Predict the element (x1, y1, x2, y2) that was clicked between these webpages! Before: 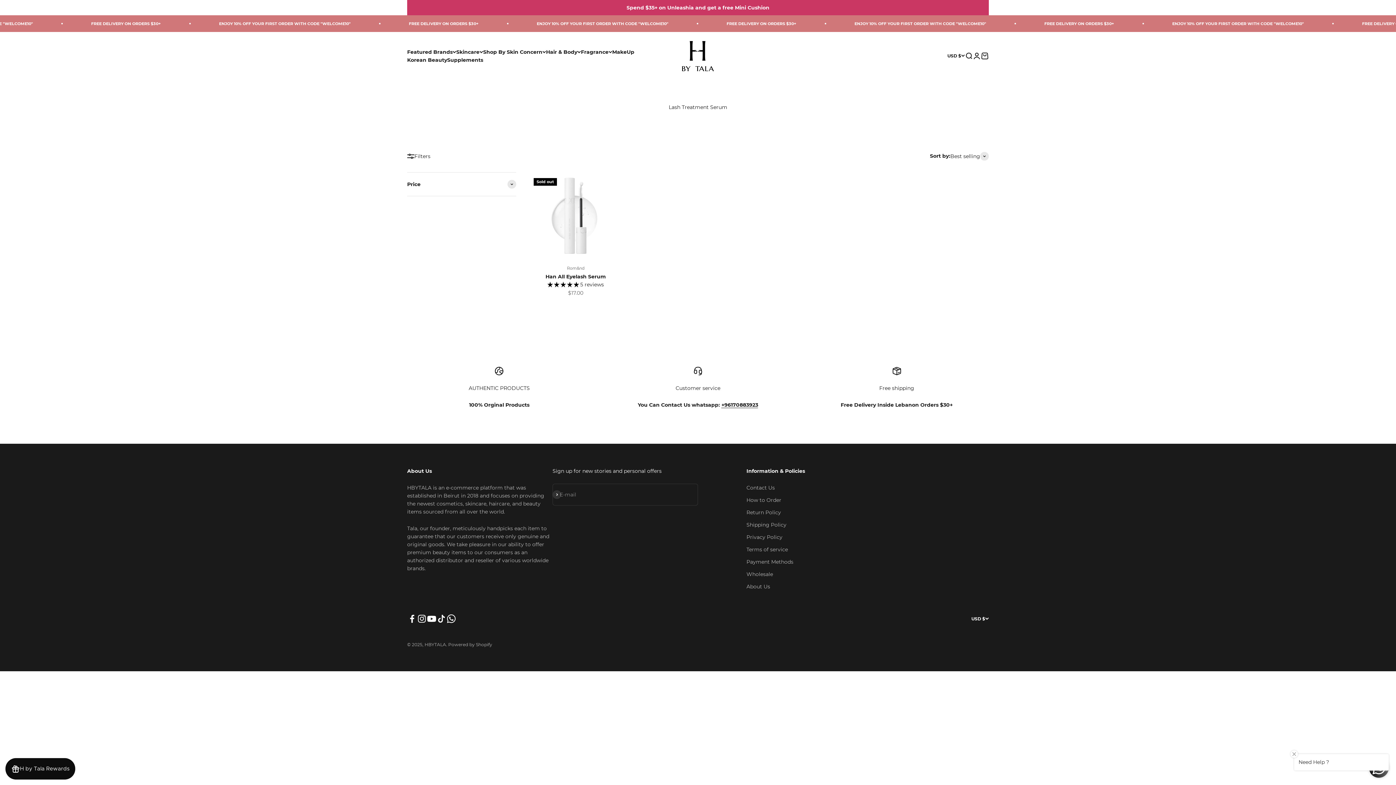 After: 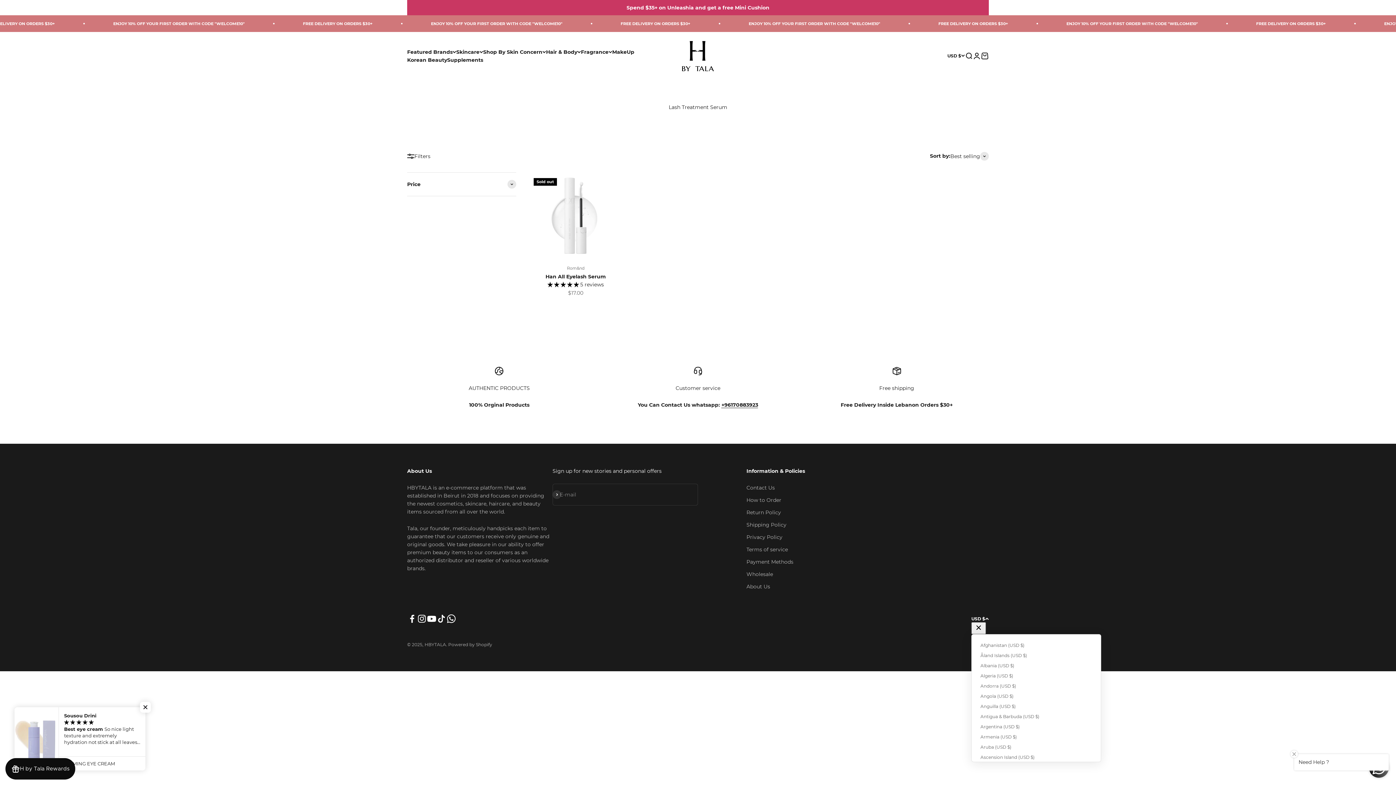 Action: bbox: (971, 615, 989, 622) label: Change country or currency